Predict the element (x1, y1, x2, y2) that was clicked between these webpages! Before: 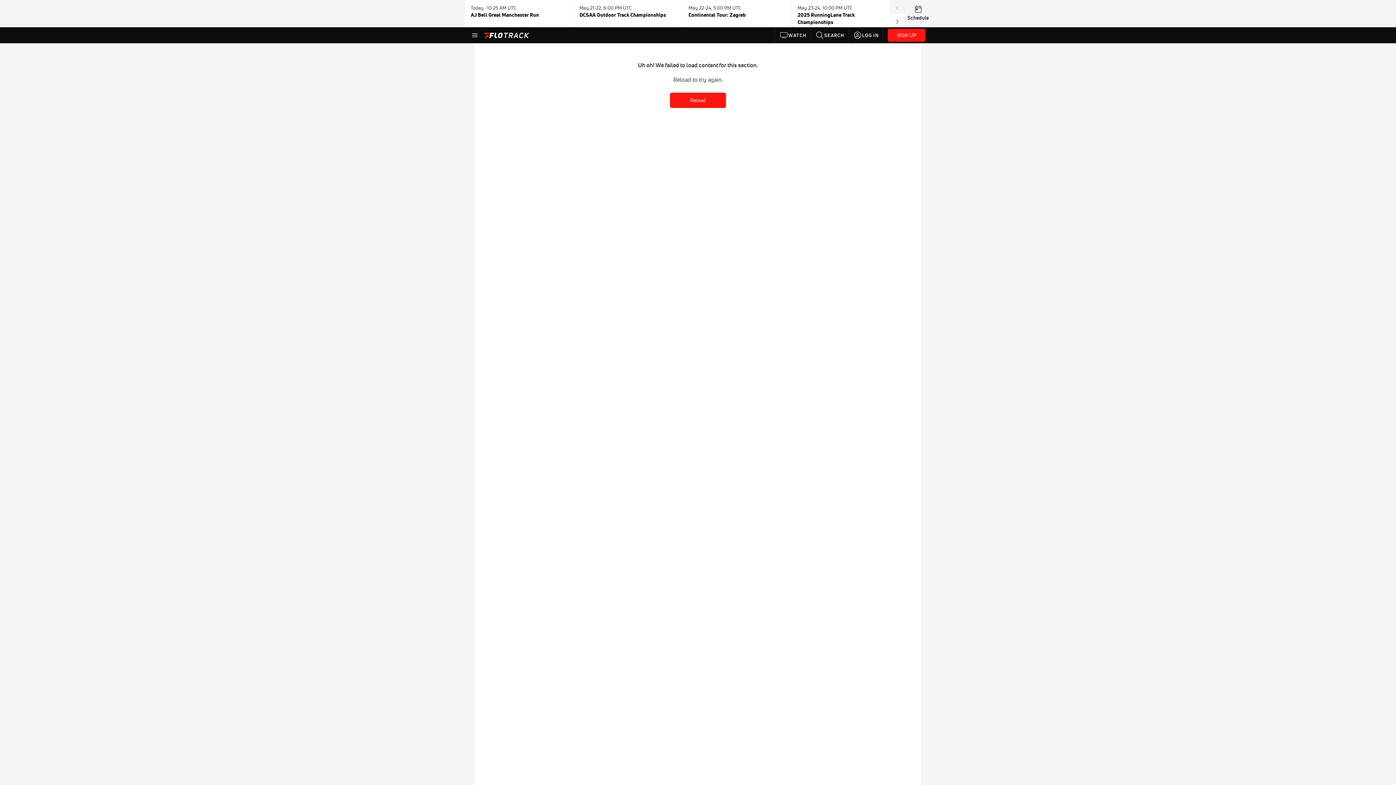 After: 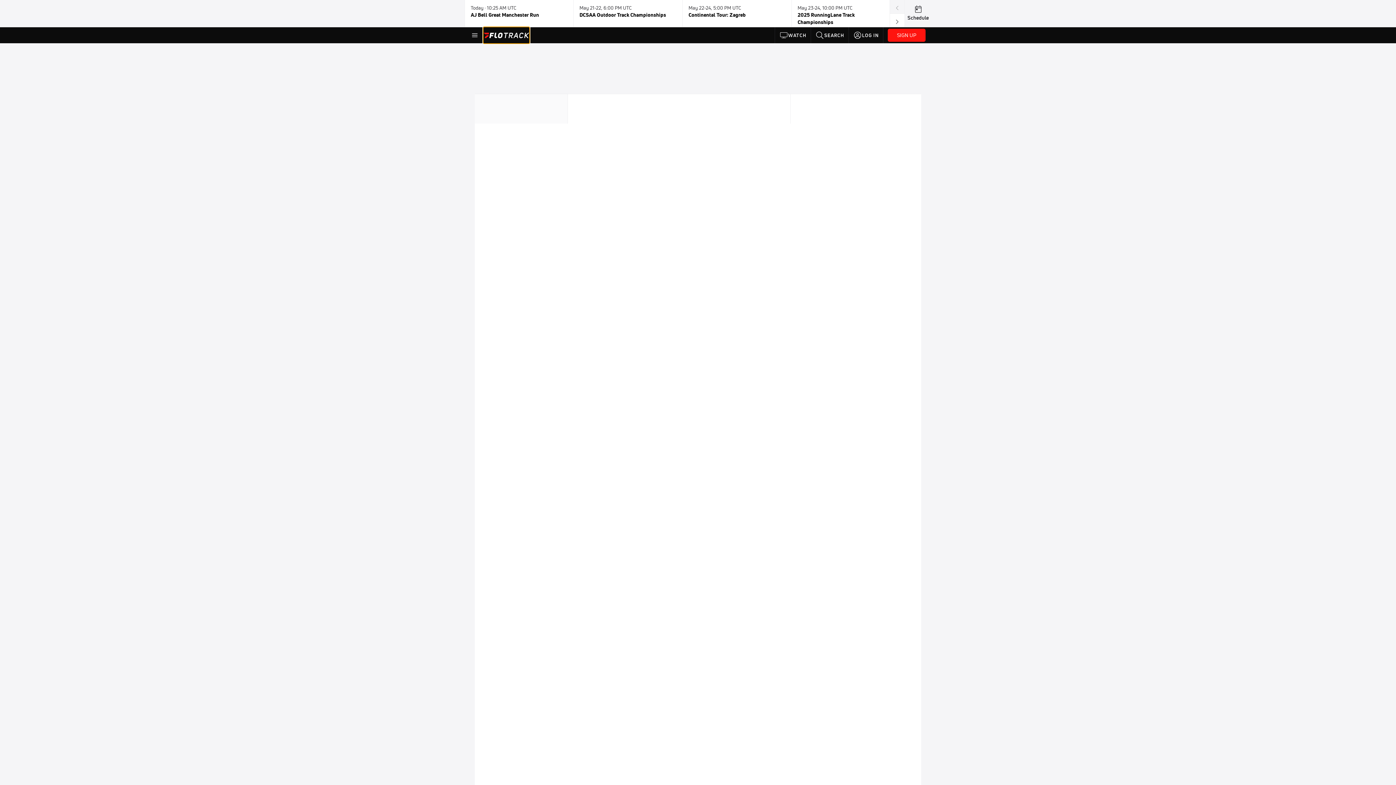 Action: bbox: (483, 27, 529, 43)